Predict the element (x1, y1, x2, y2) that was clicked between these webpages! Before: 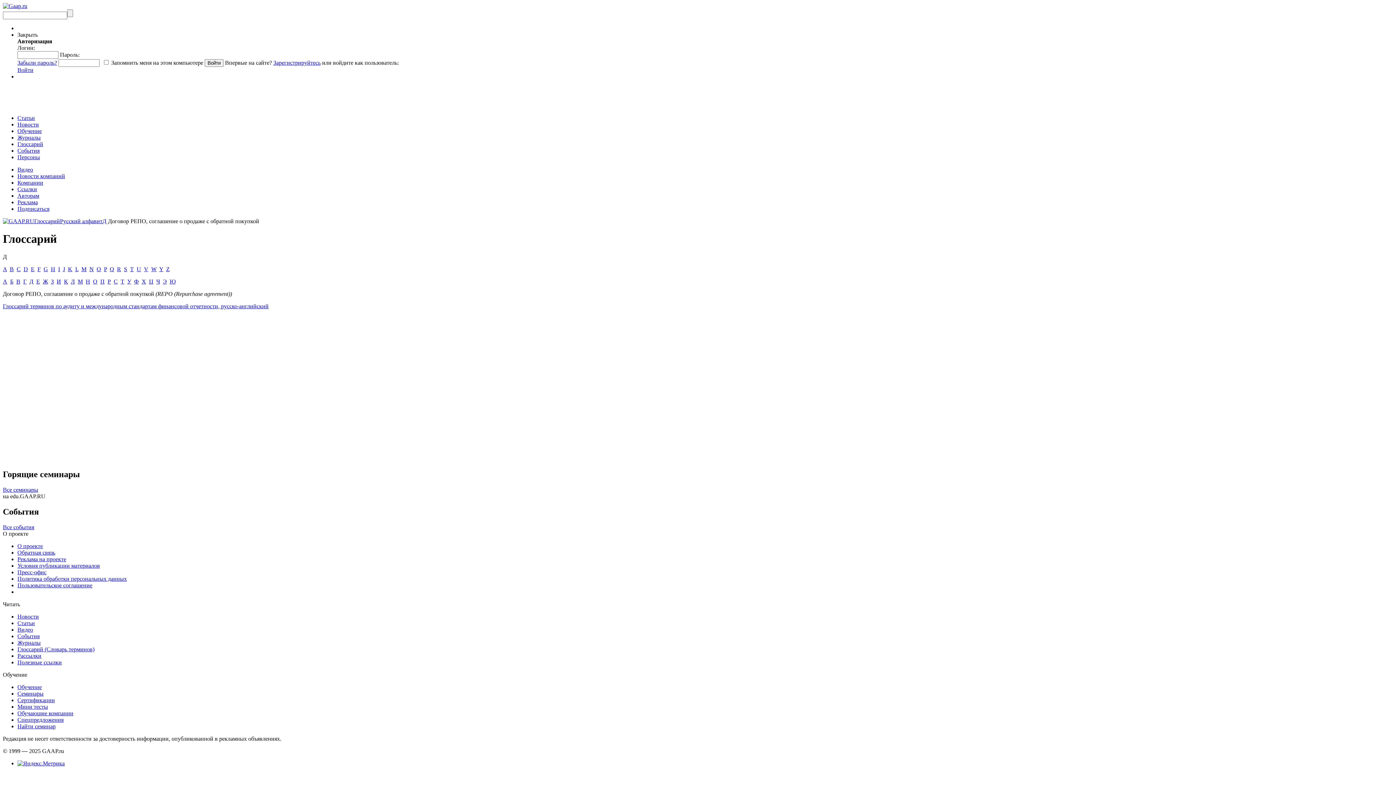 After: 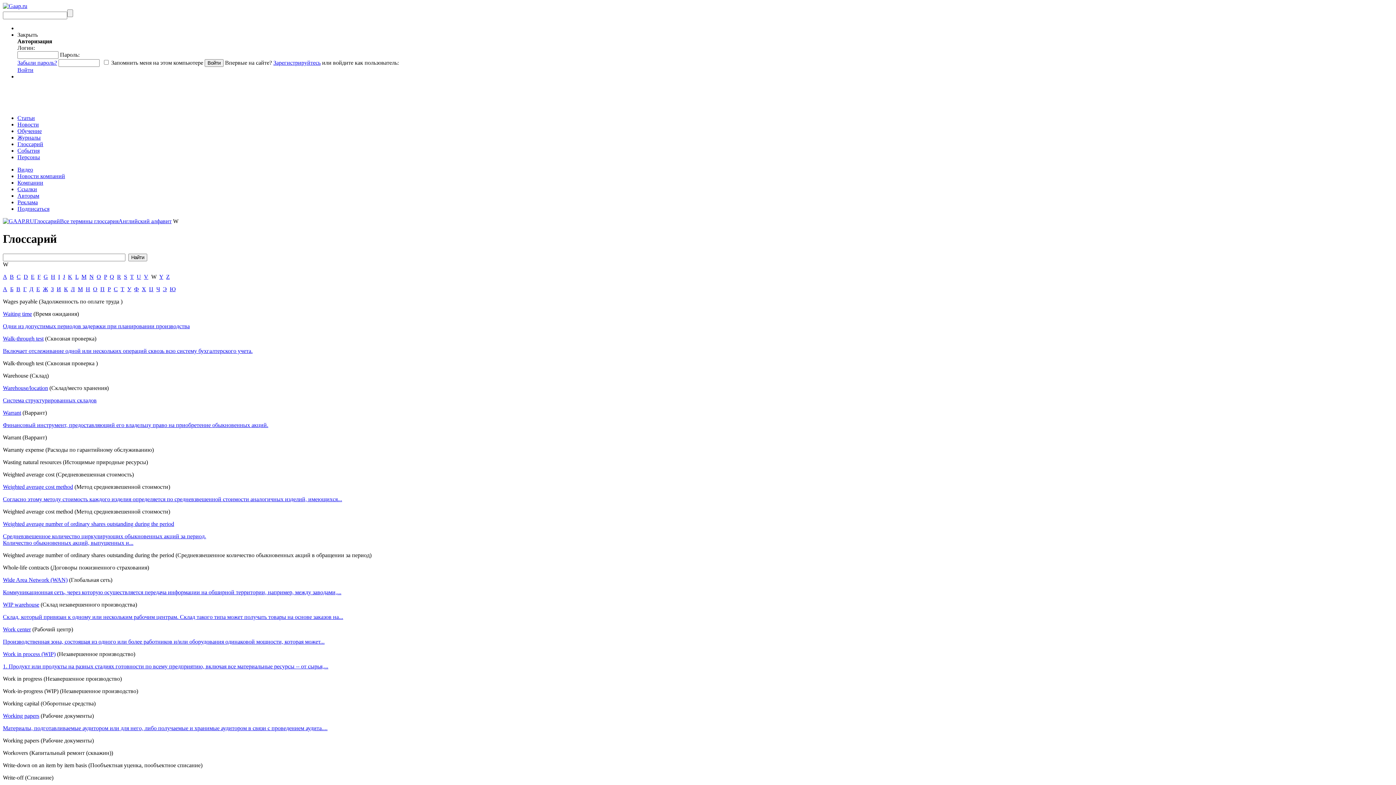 Action: bbox: (151, 266, 156, 272) label: W